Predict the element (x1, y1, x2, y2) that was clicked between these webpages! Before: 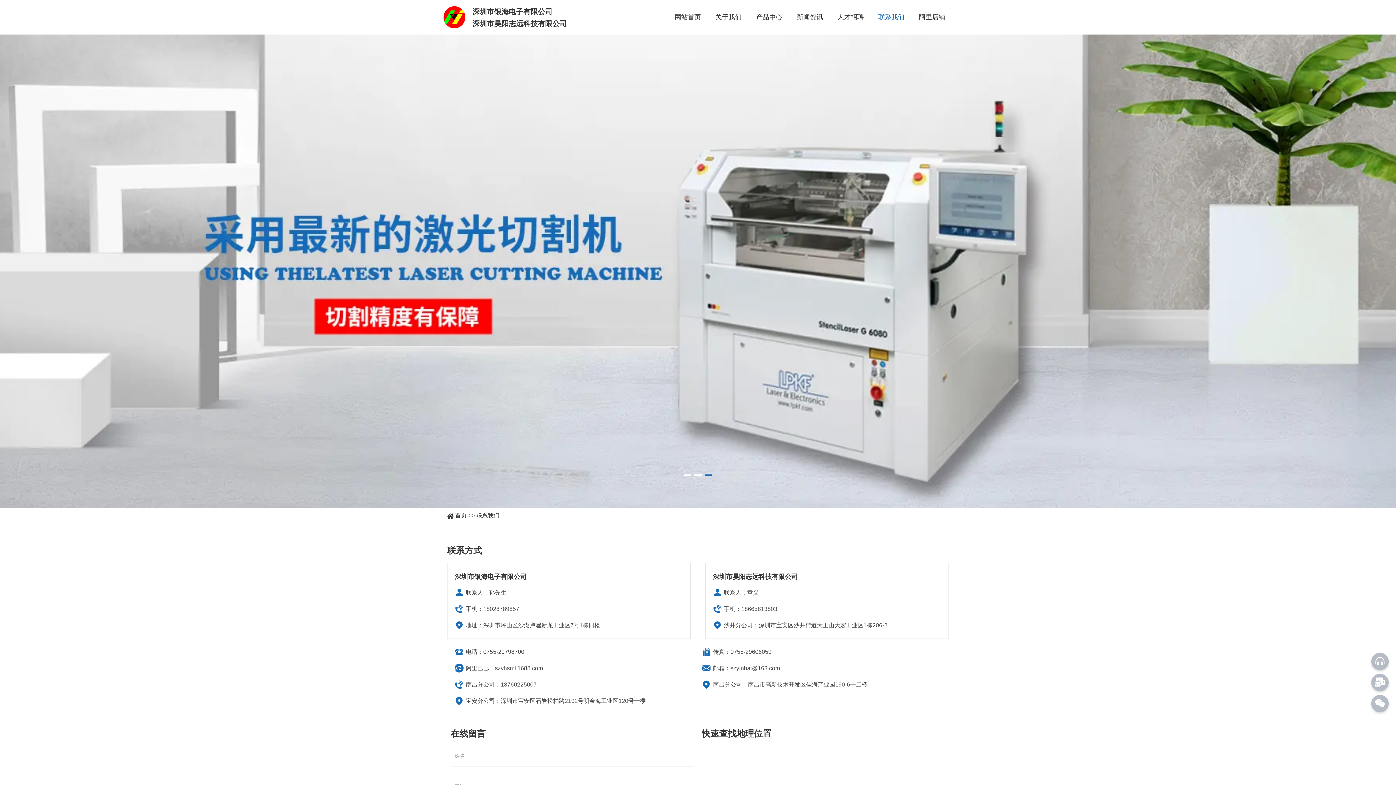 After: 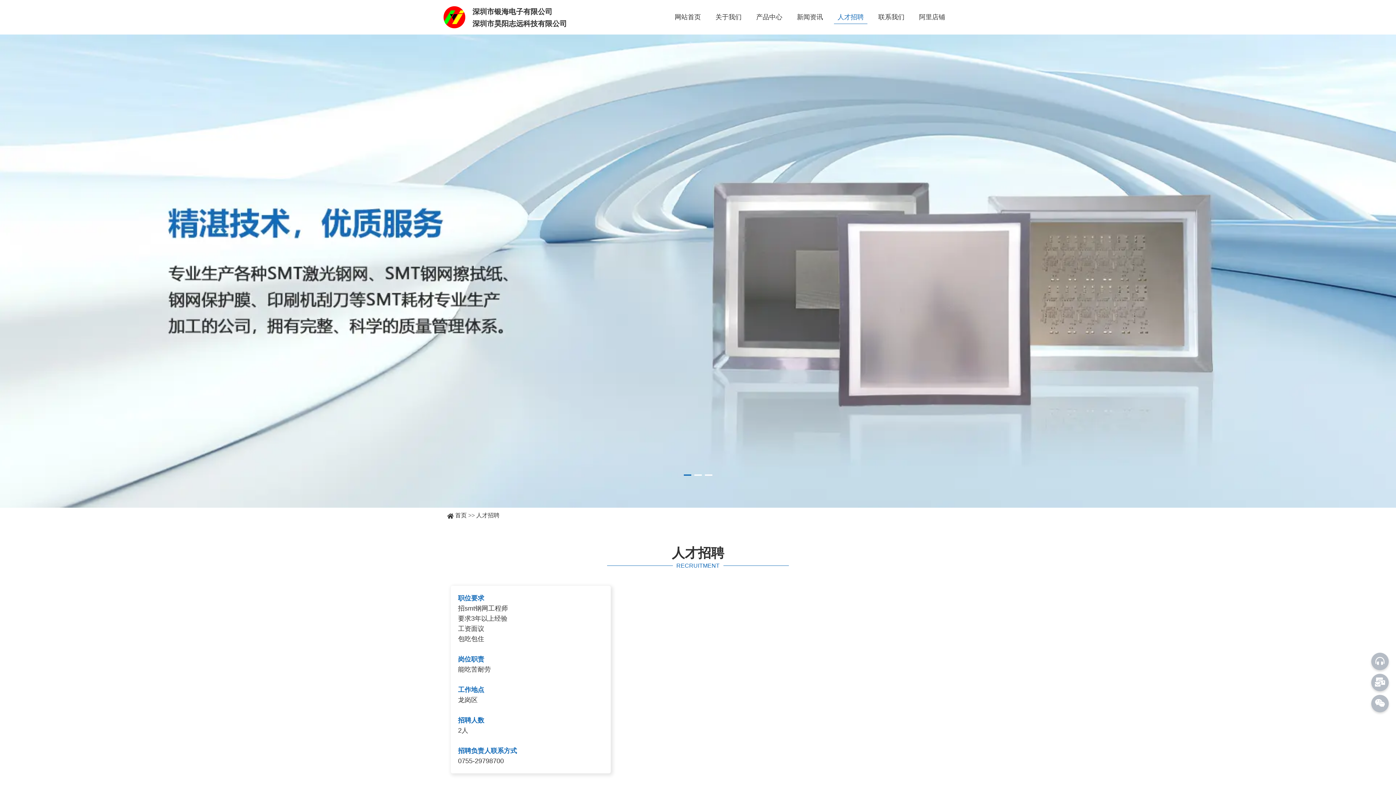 Action: bbox: (834, 10, 867, 23) label: 人才招聘